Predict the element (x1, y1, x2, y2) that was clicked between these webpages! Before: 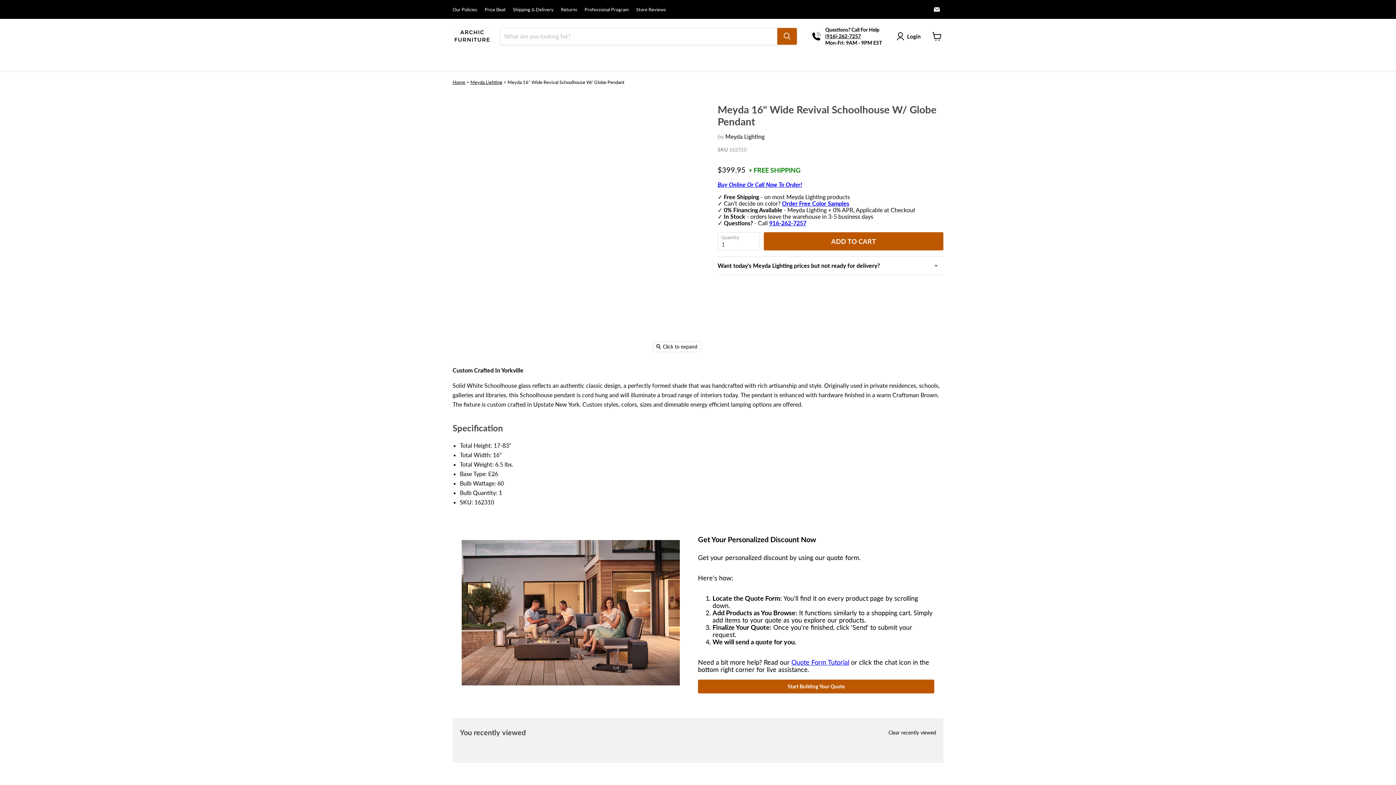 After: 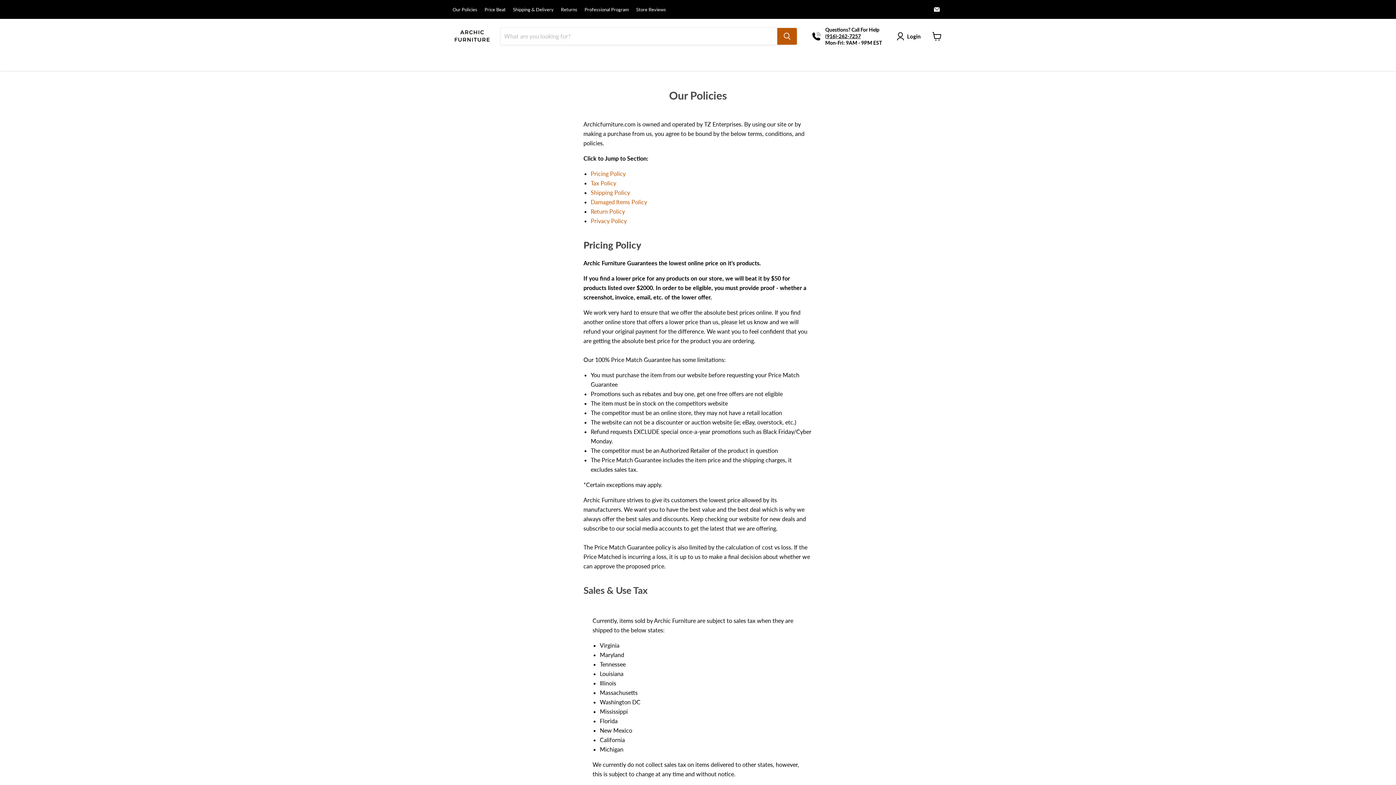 Action: label: Our Policies bbox: (452, 6, 477, 12)